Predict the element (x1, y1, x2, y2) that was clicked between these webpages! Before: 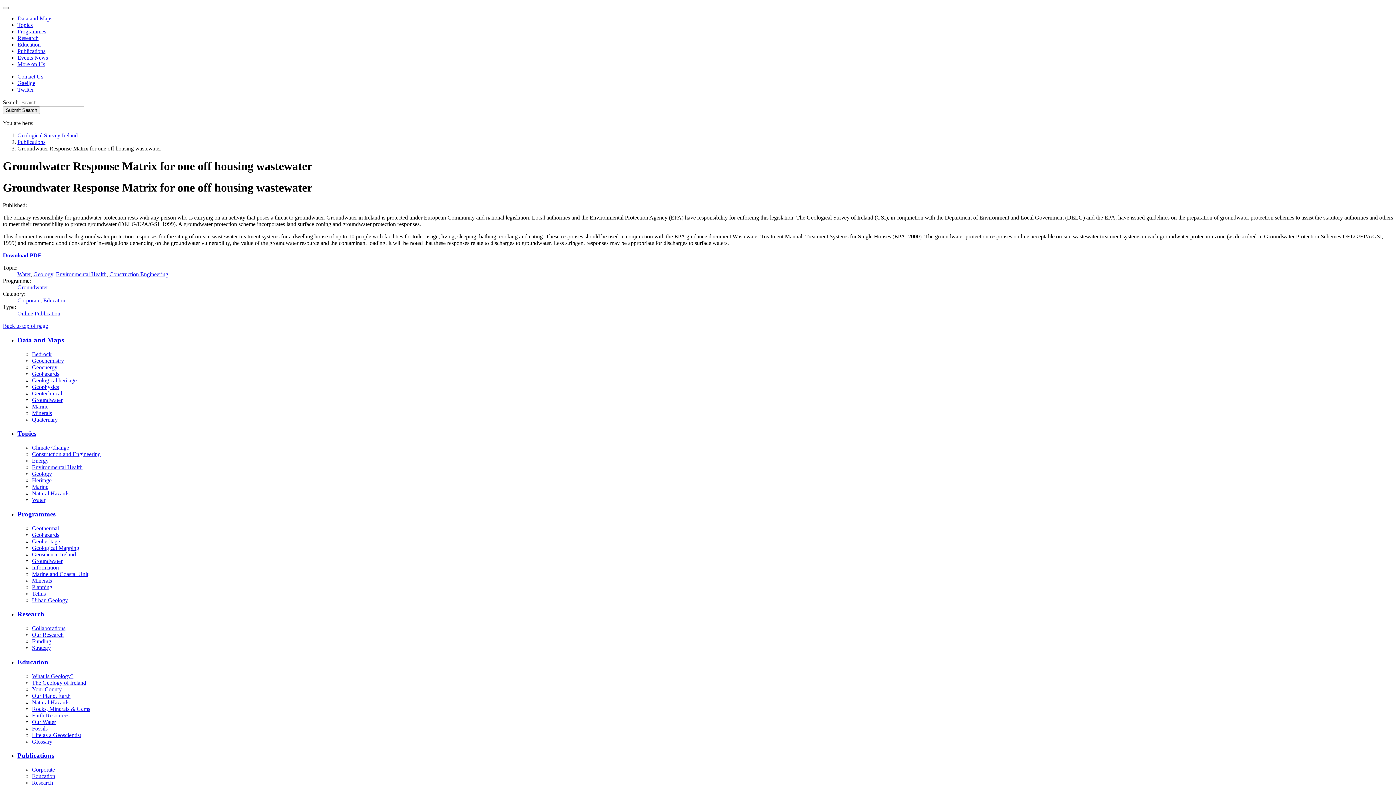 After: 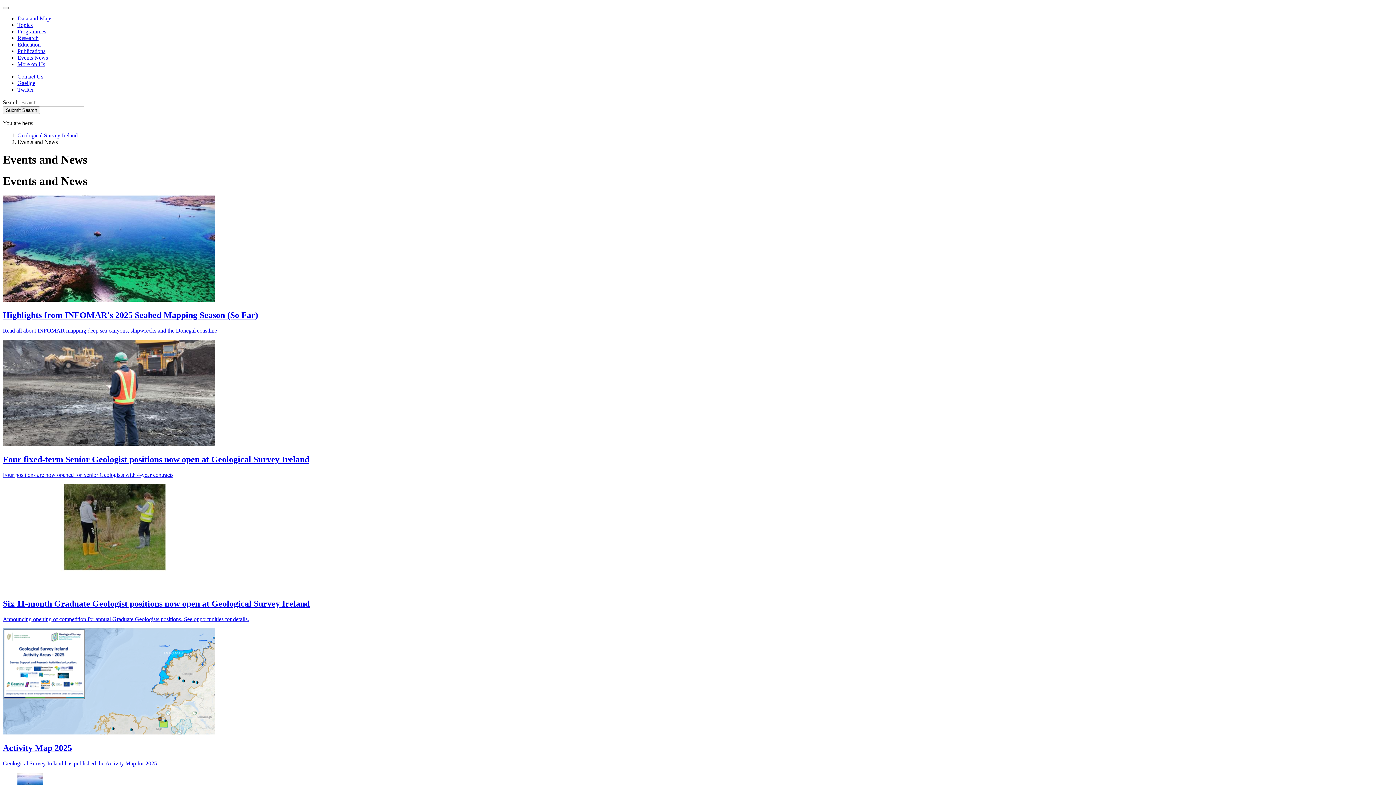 Action: bbox: (17, 54, 48, 60) label: Events News